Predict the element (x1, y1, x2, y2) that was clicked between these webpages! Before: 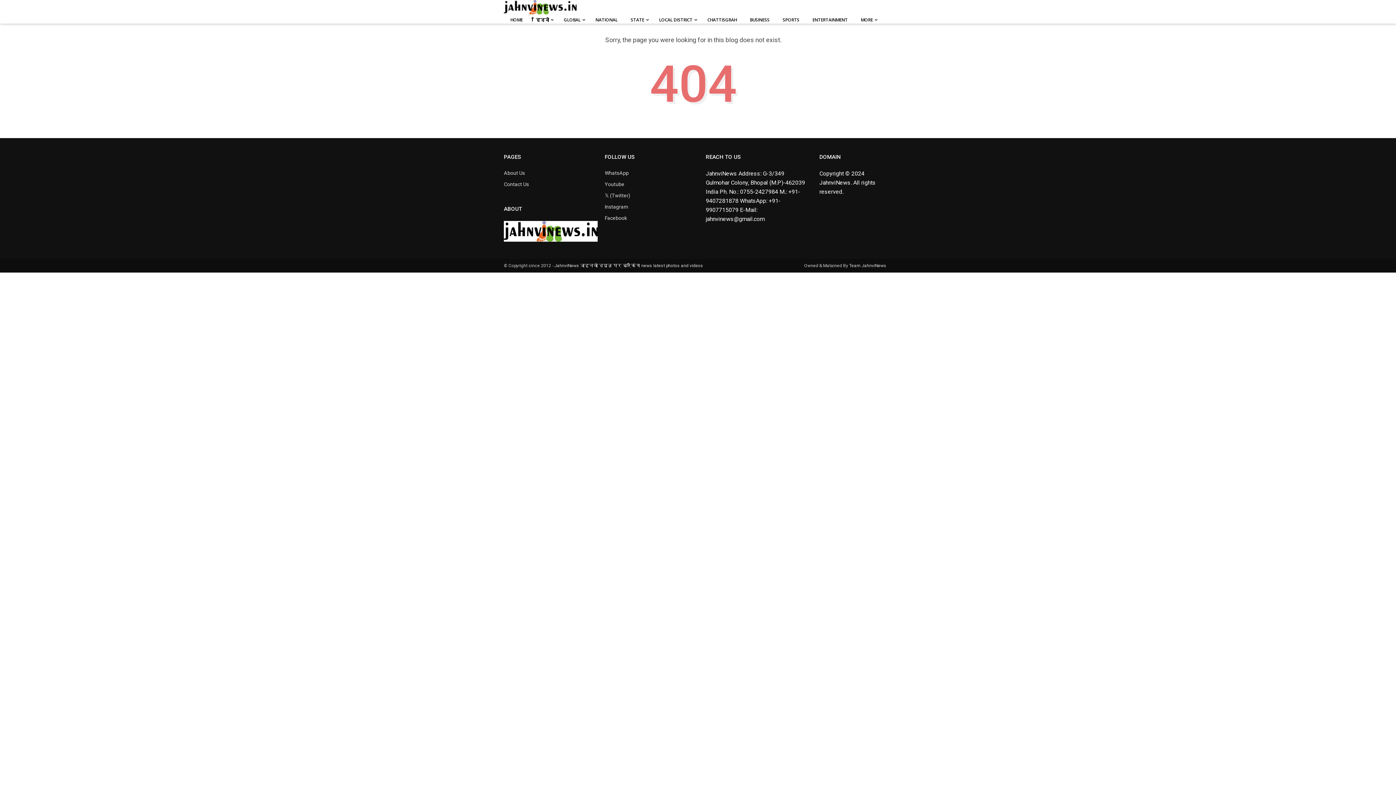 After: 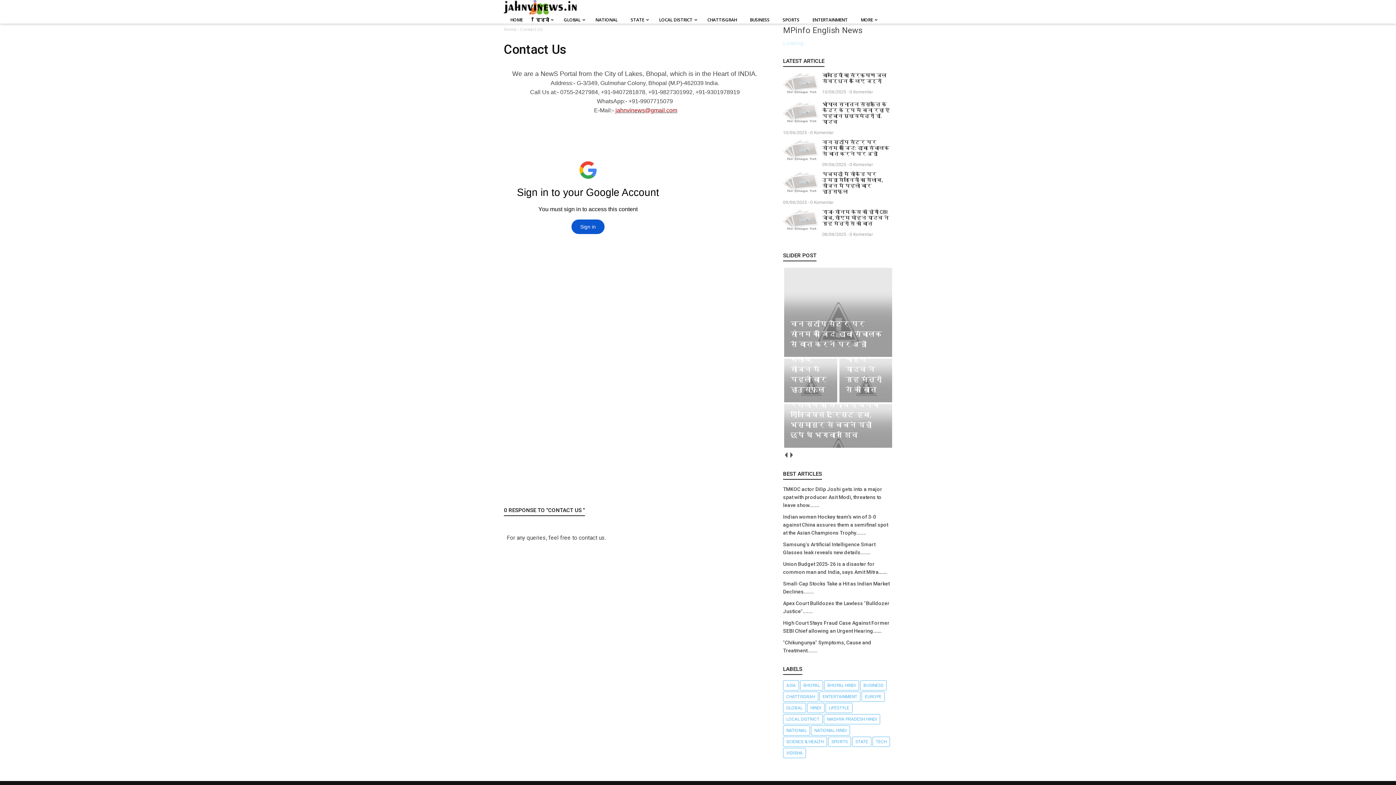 Action: bbox: (504, 181, 529, 187) label: Contact Us